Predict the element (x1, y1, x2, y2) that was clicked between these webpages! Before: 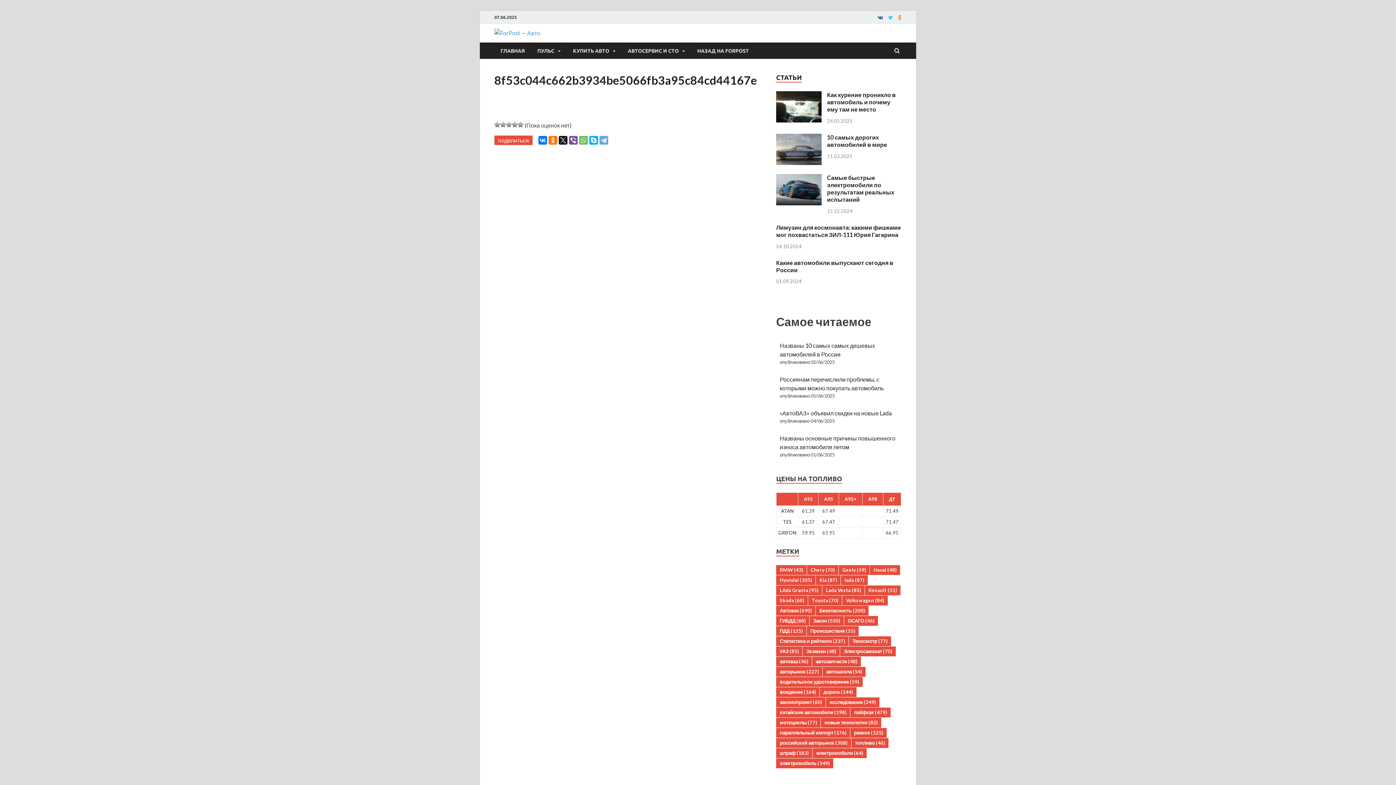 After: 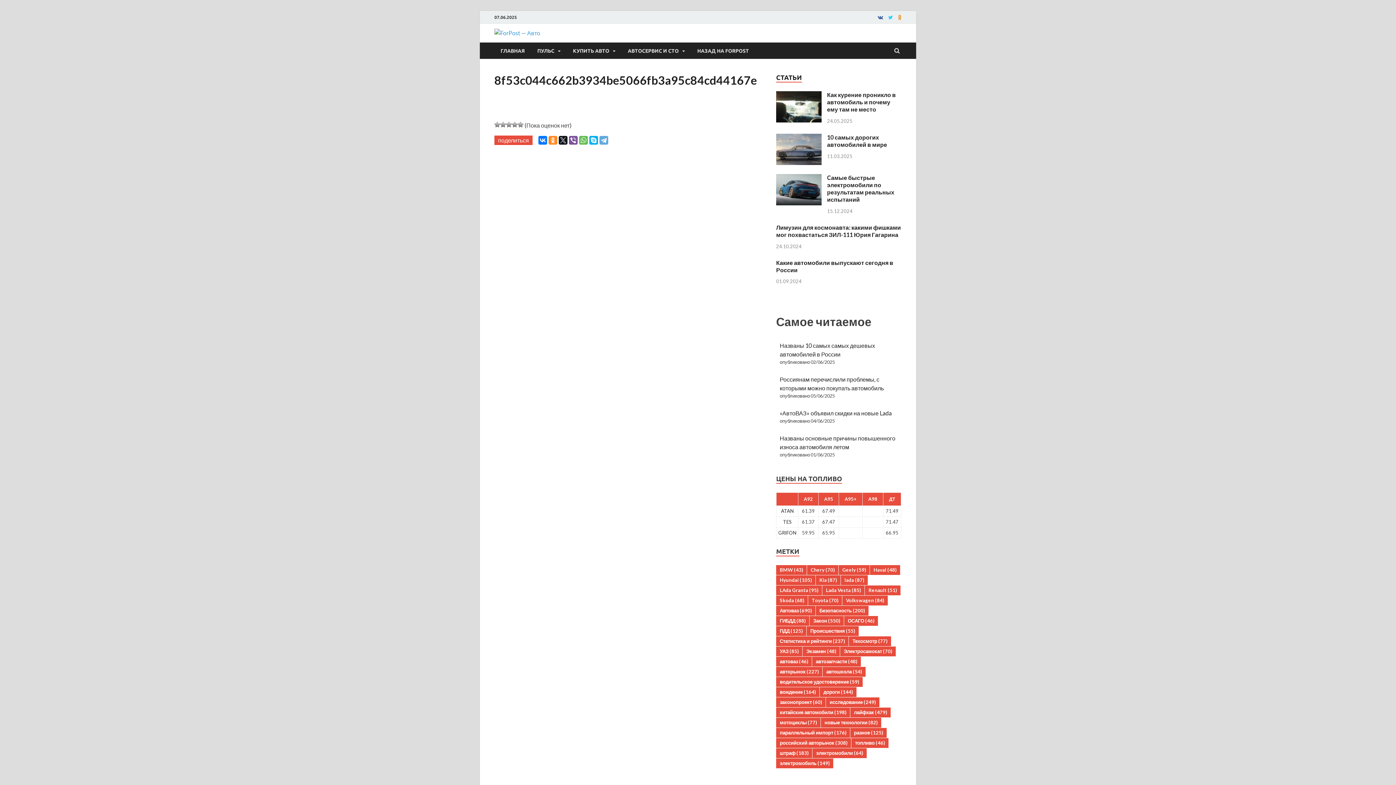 Action: bbox: (548, 136, 557, 144)